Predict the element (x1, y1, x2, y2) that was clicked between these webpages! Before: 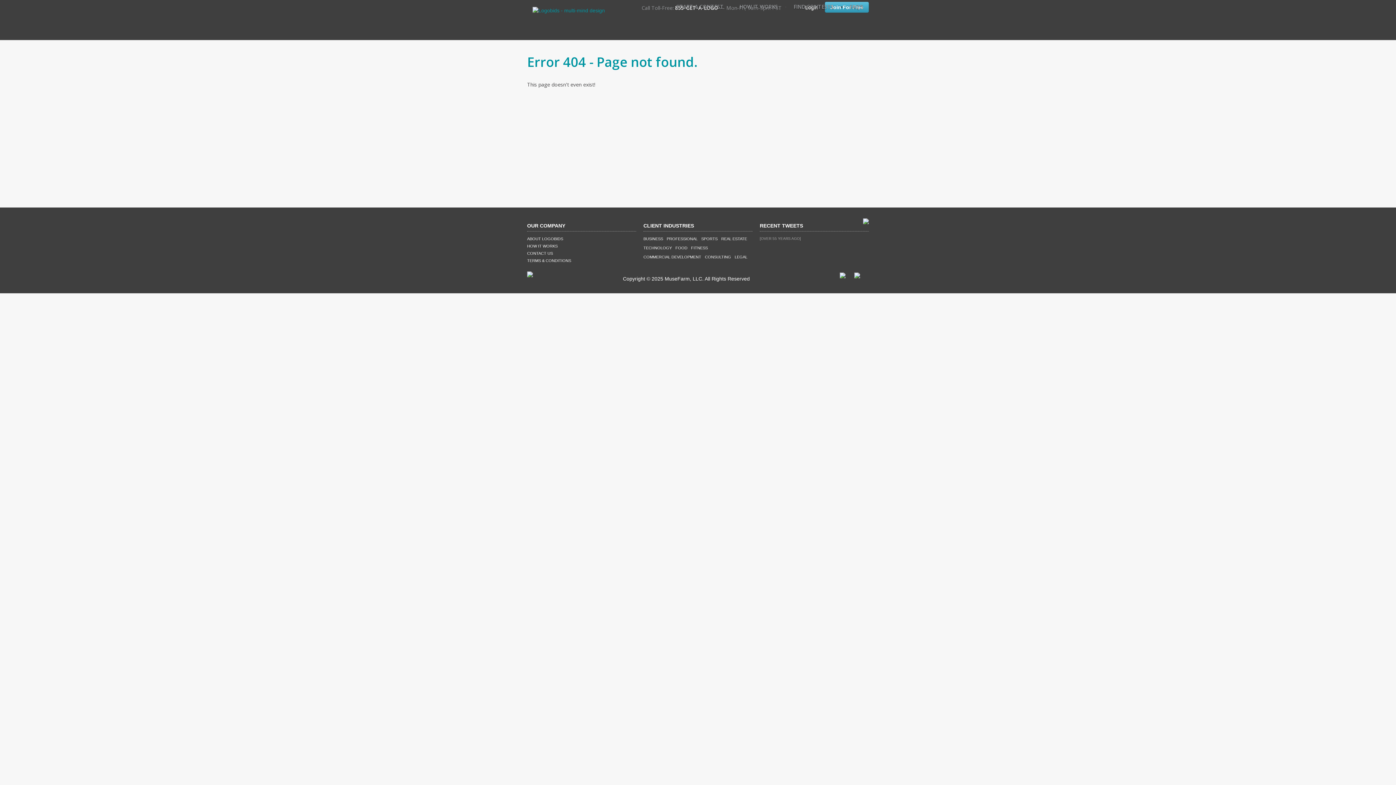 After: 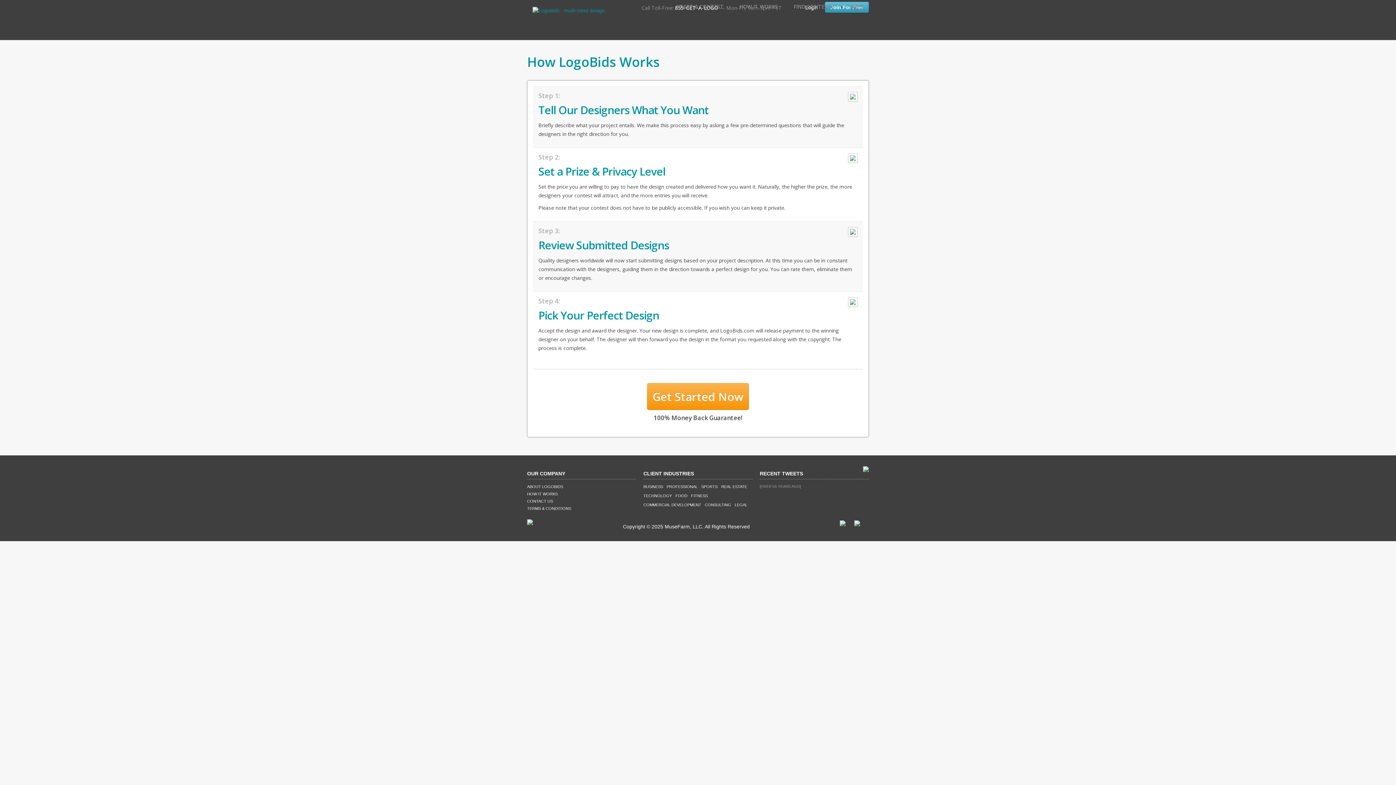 Action: label: HOW IT WORKS bbox: (527, 244, 557, 248)